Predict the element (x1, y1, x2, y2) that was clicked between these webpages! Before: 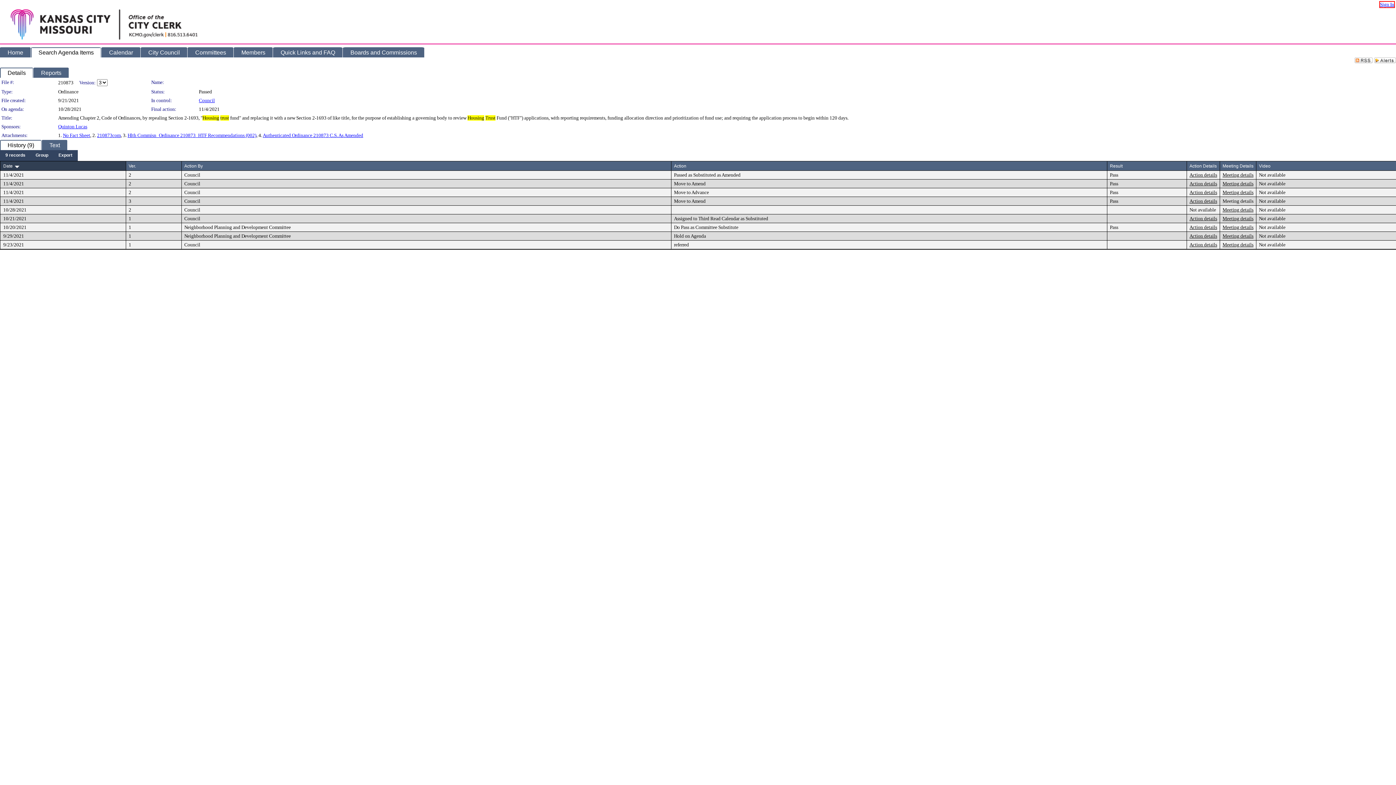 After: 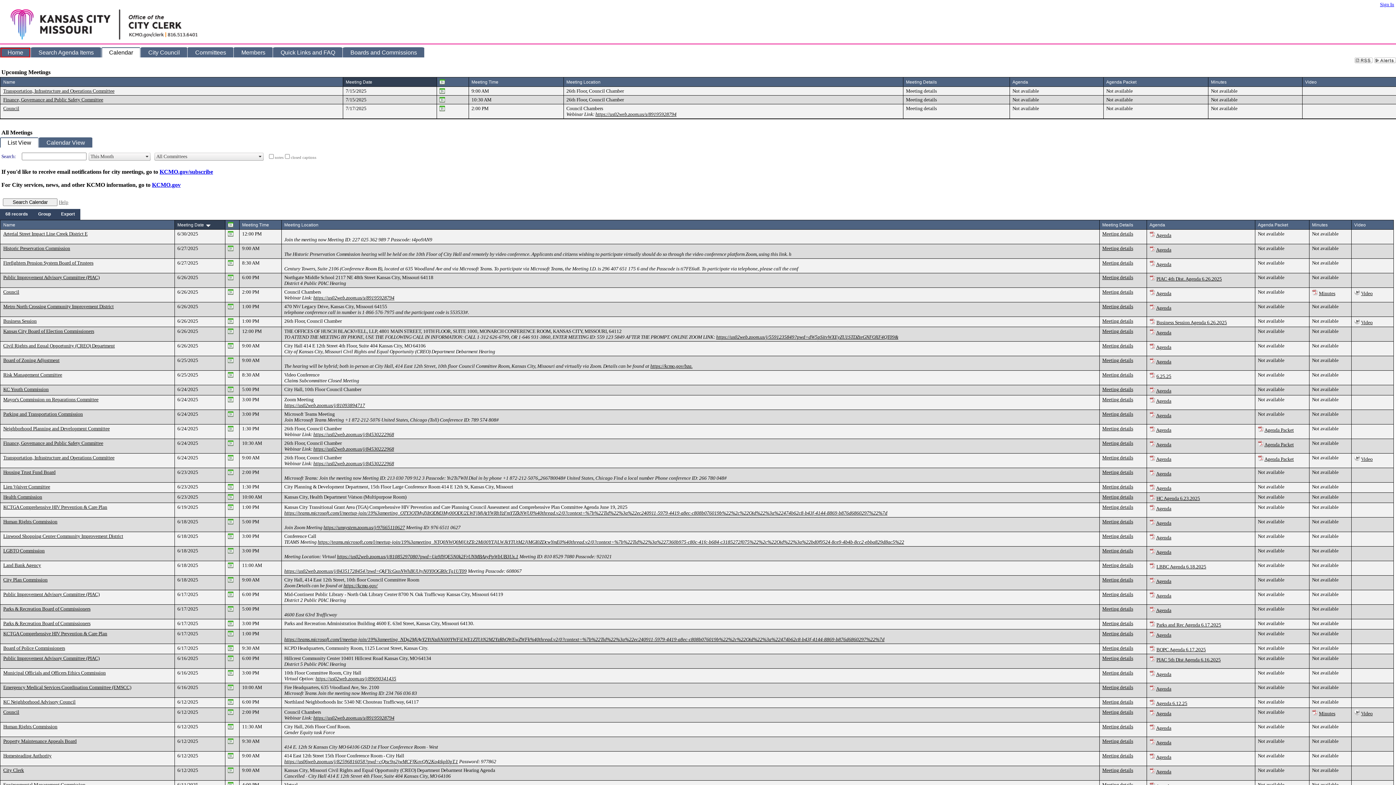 Action: label: Home bbox: (0, 48, 30, 57)